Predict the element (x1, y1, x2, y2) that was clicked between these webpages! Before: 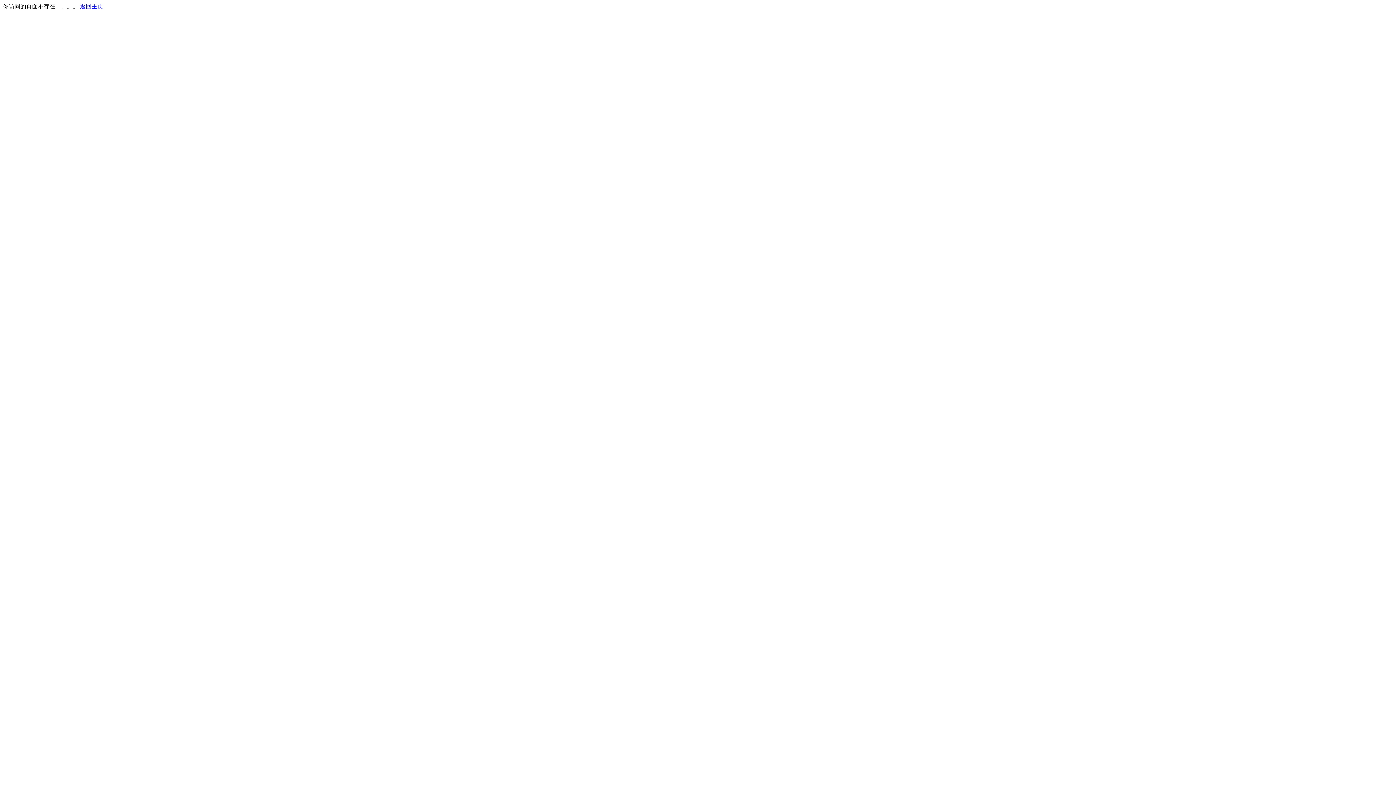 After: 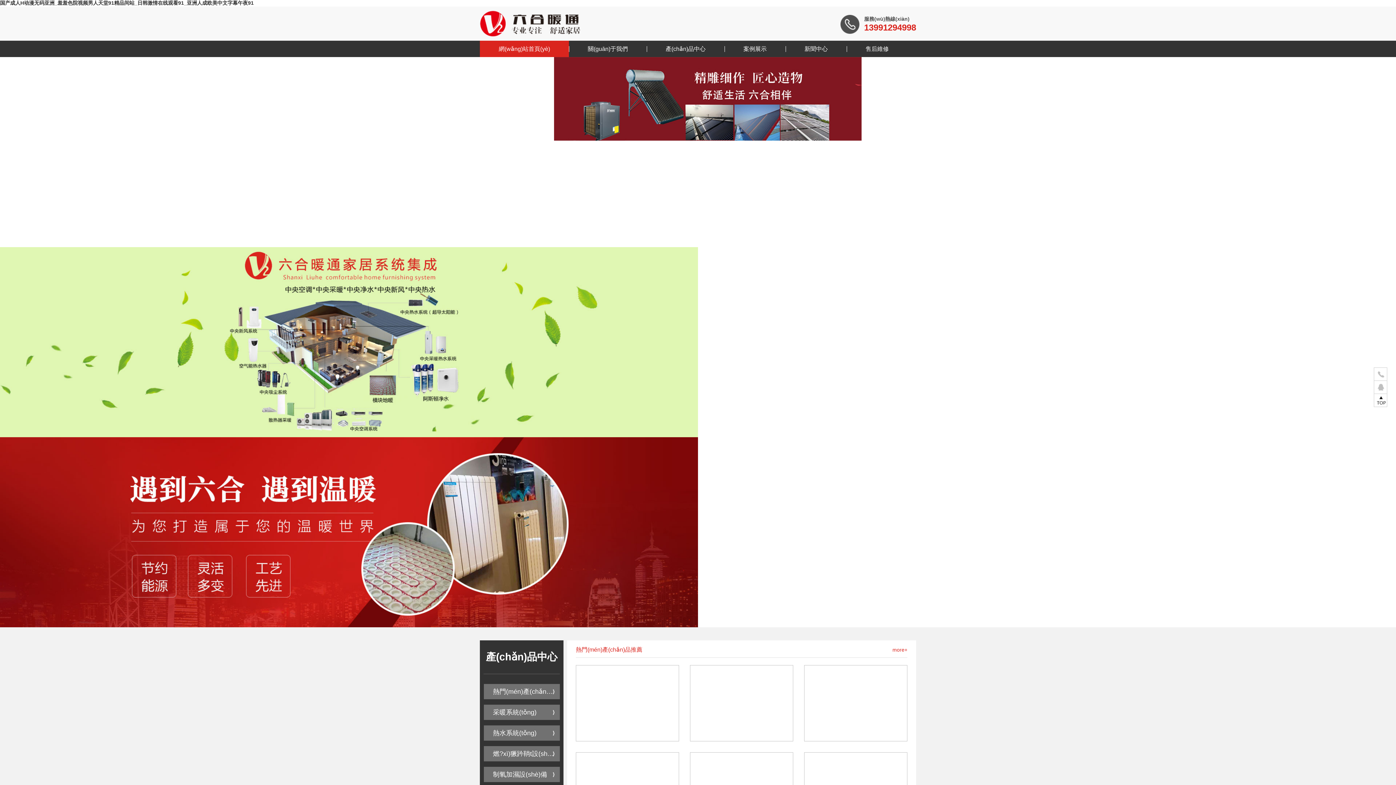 Action: label: 返回主页 bbox: (80, 3, 103, 9)